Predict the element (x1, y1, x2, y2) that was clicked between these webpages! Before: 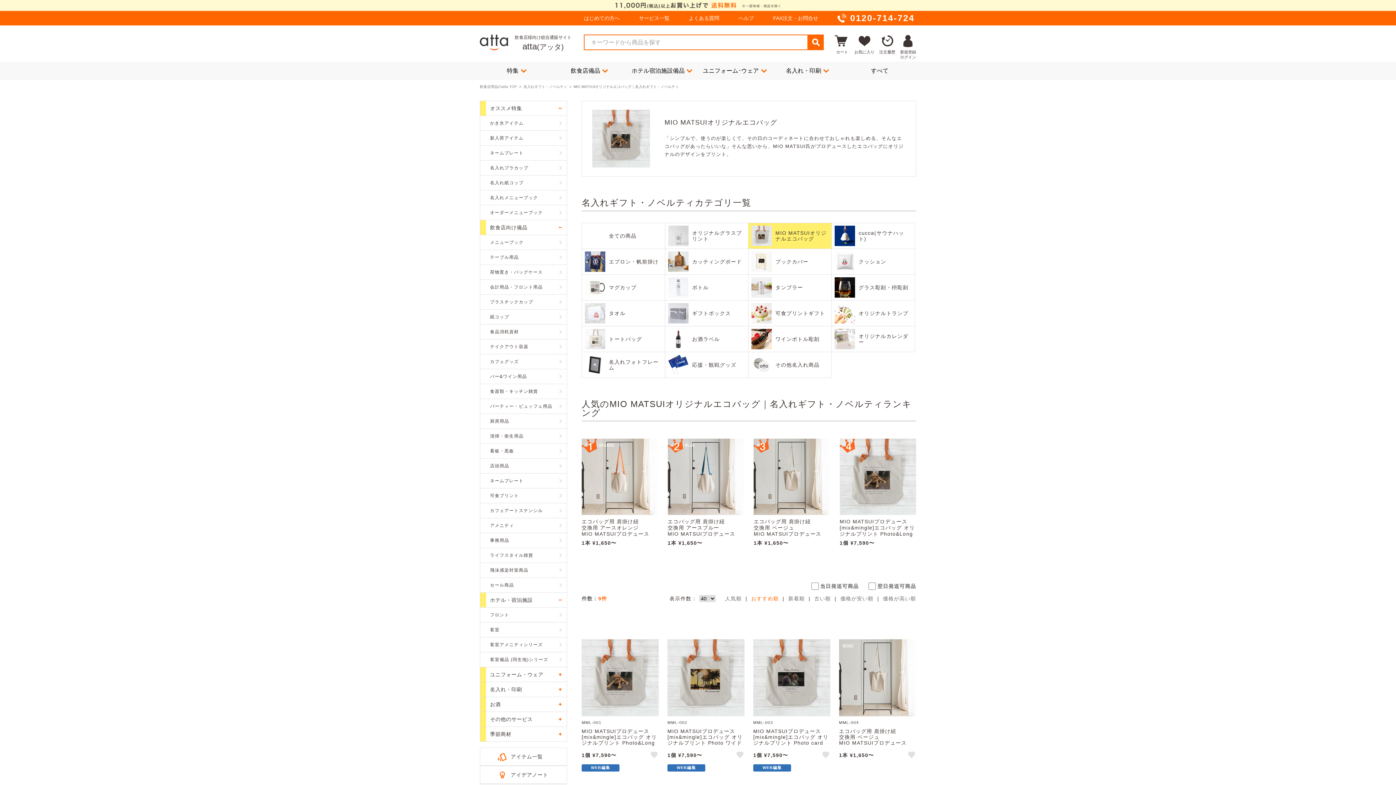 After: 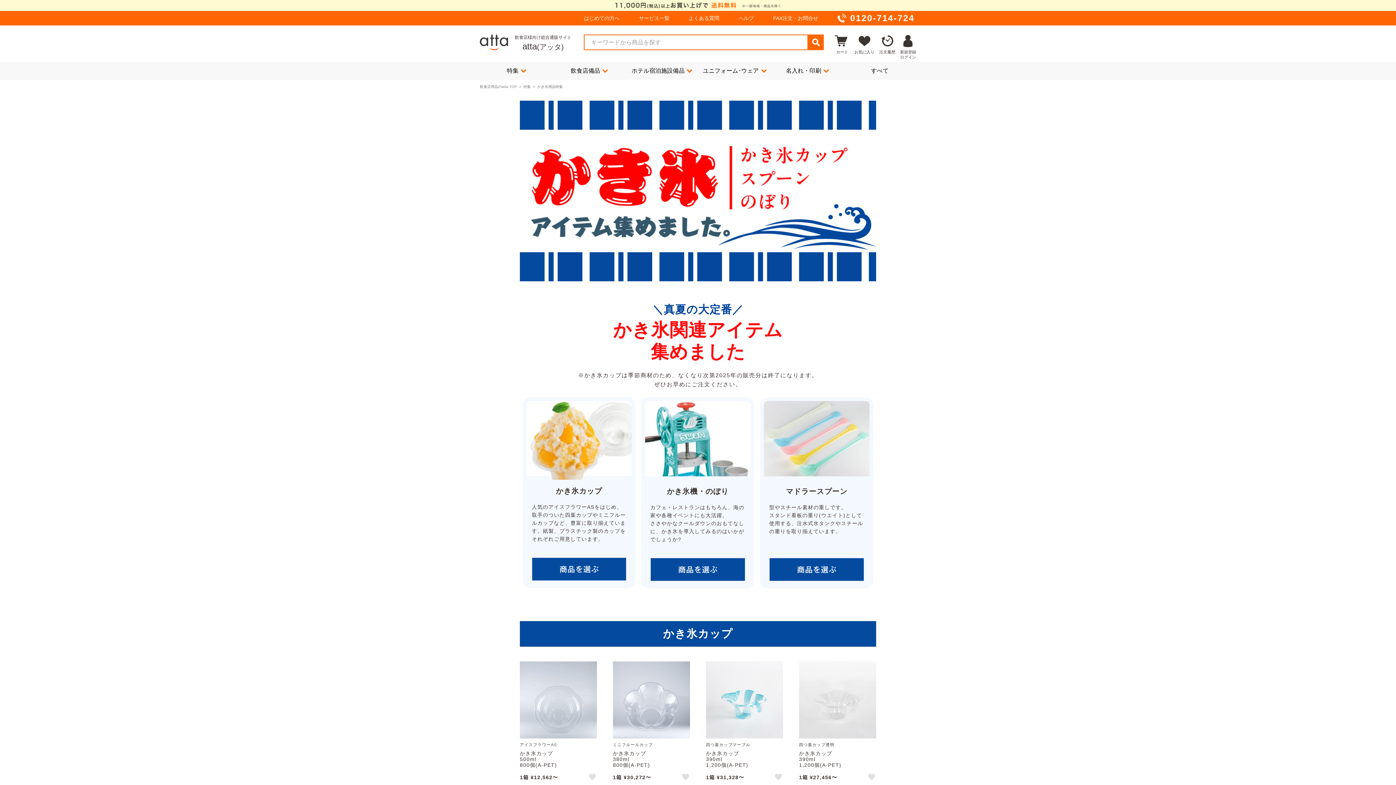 Action: label: かき氷アイテム bbox: (480, 116, 566, 130)